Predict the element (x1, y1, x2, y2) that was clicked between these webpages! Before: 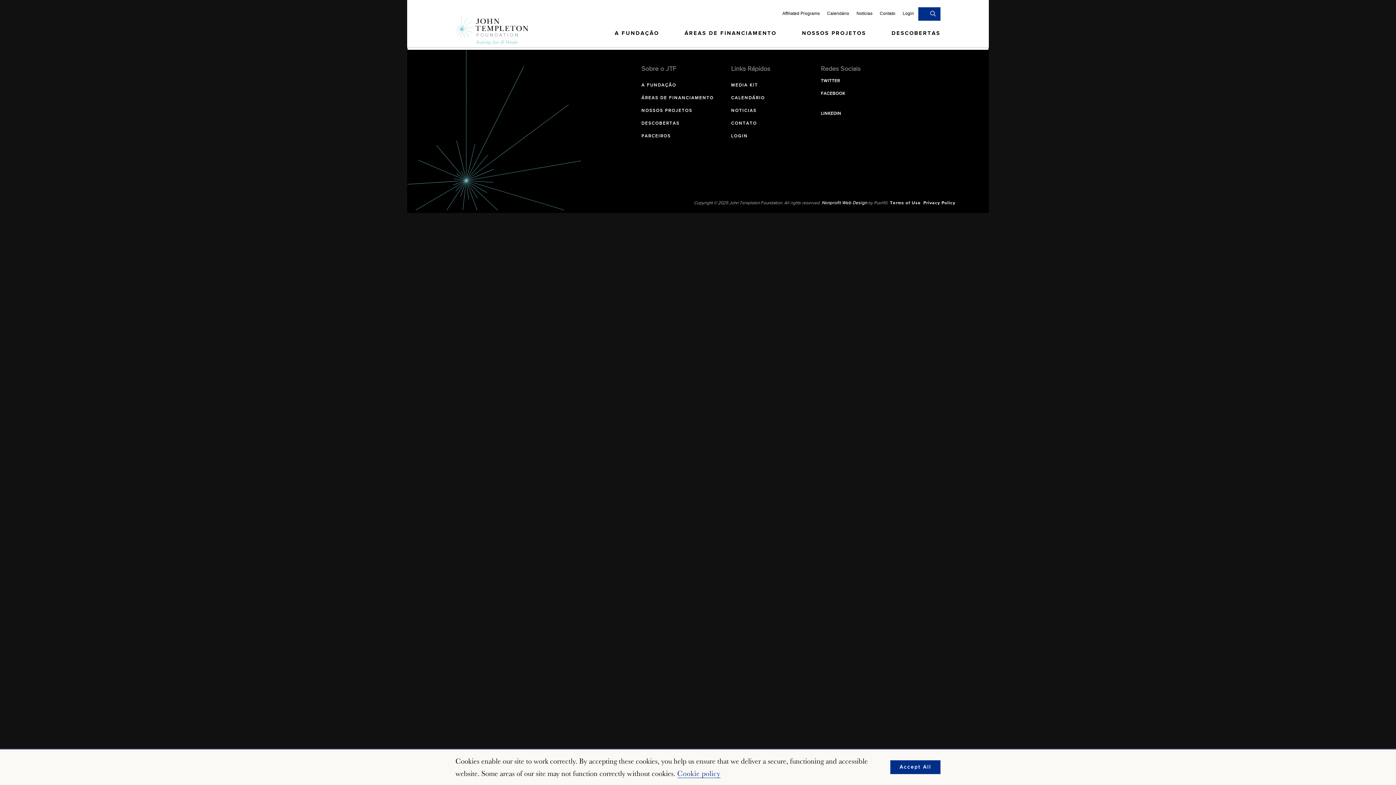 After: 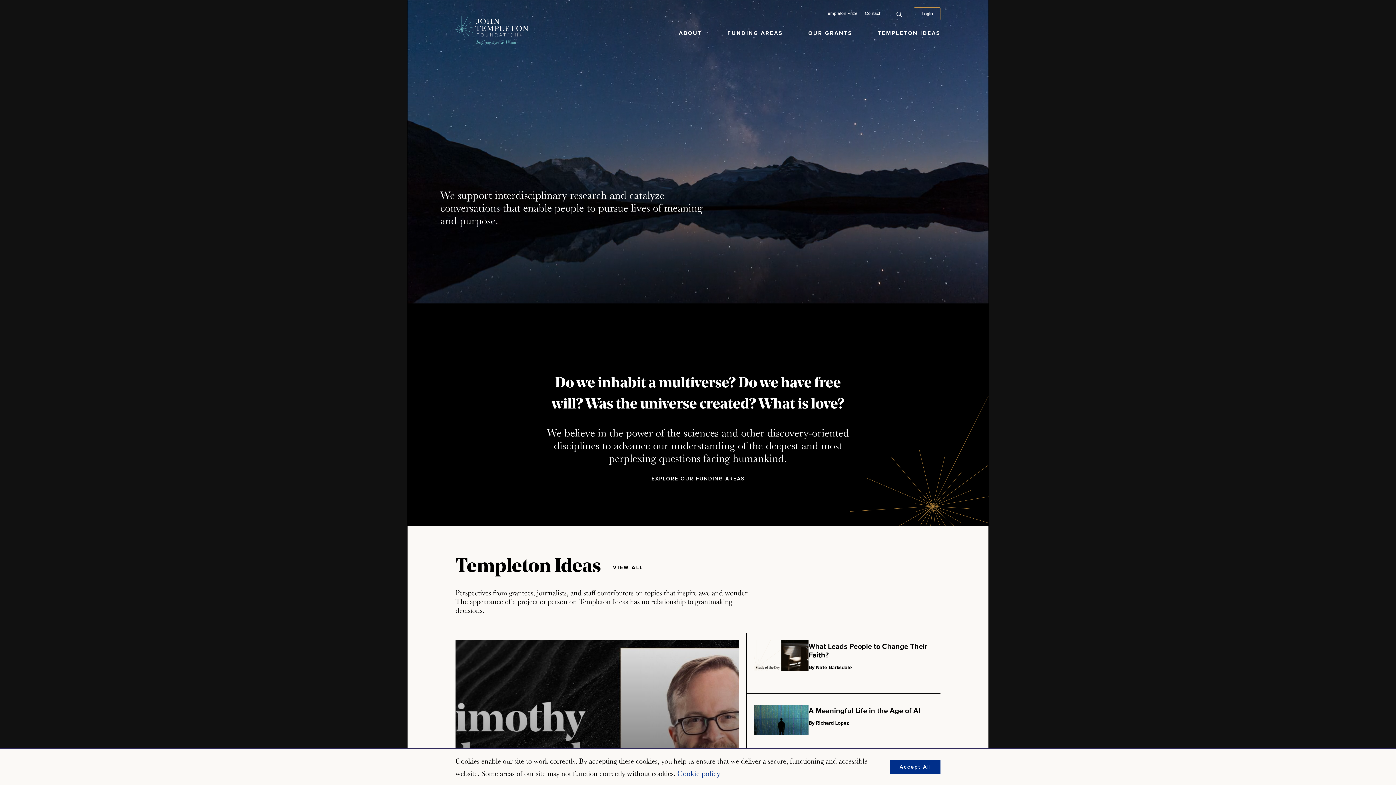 Action: bbox: (827, 7, 849, 19) label: Calendário